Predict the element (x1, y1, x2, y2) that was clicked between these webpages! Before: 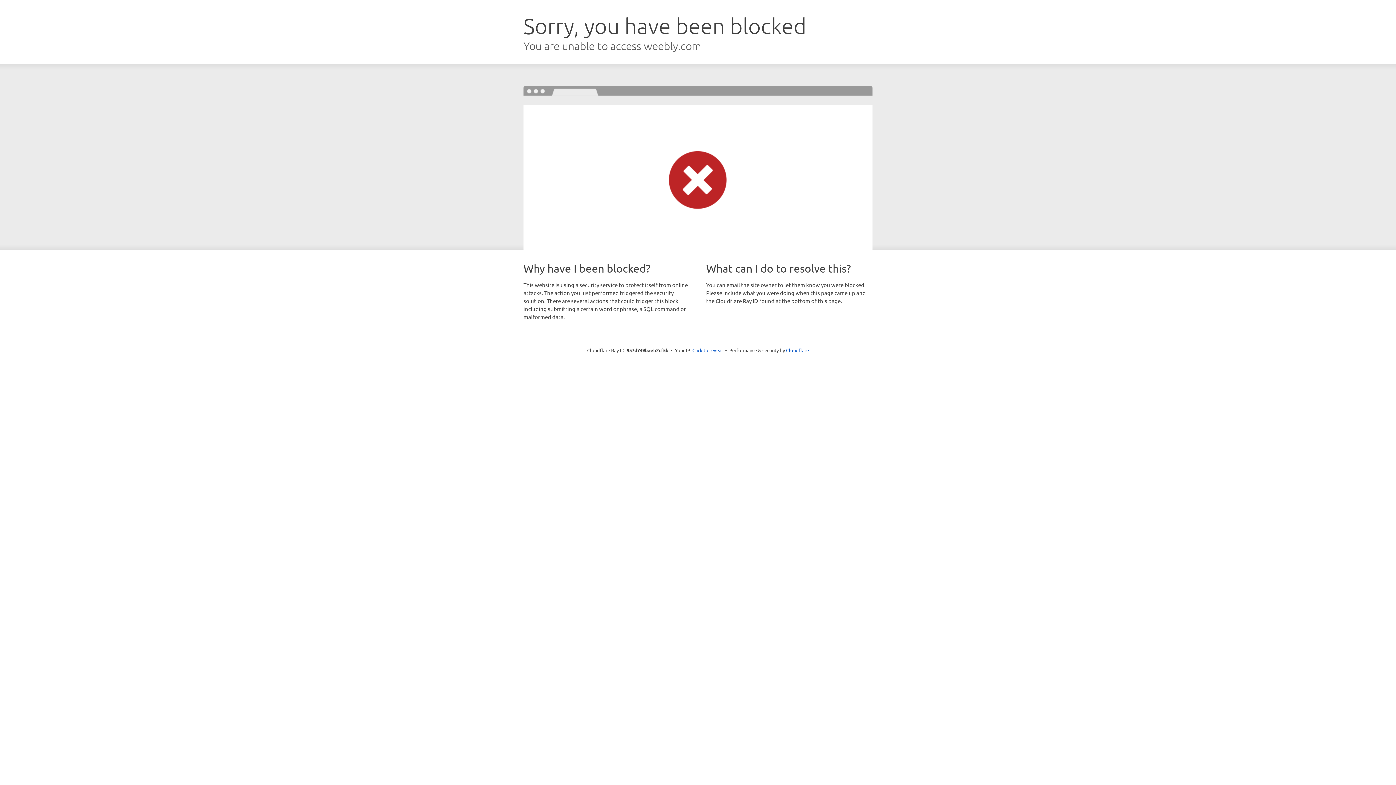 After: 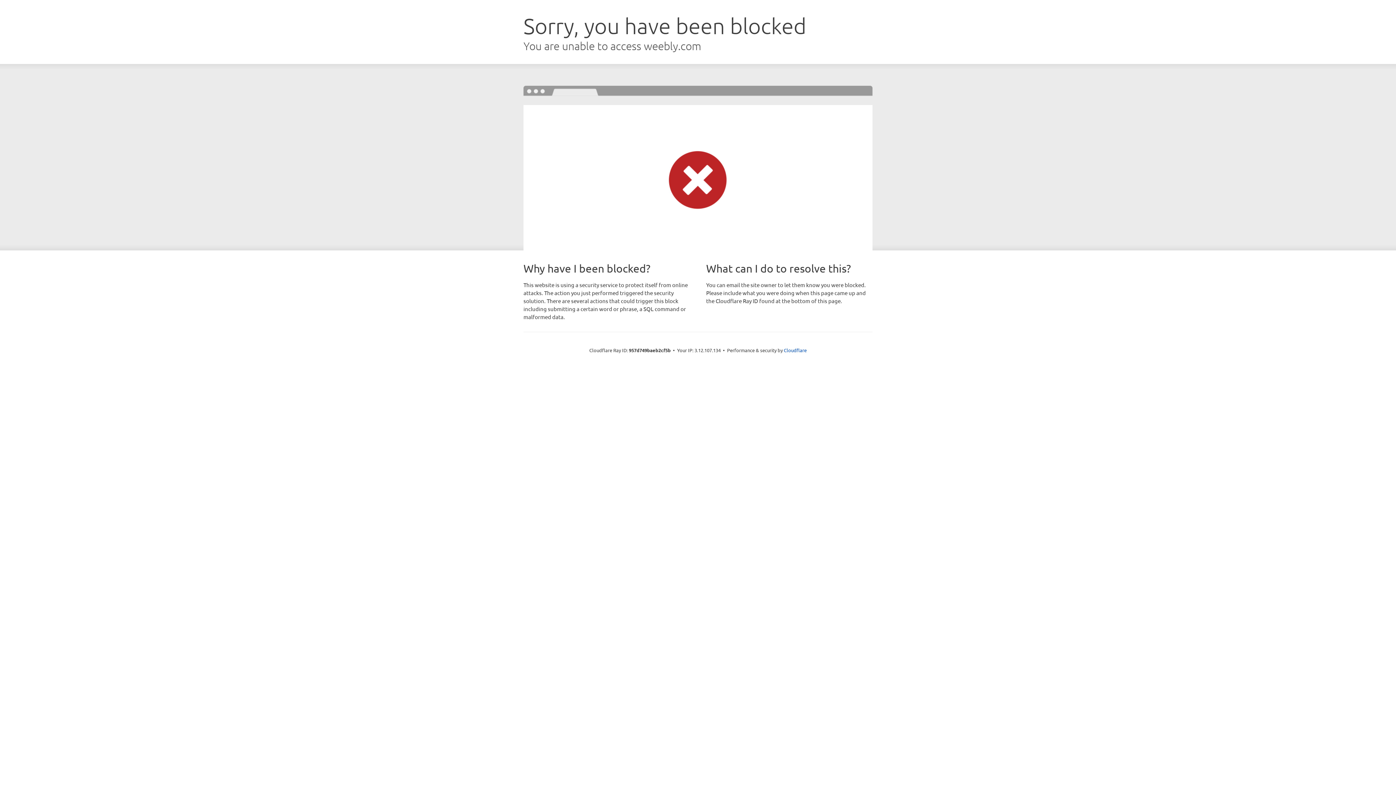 Action: bbox: (692, 346, 723, 353) label: Click to reveal